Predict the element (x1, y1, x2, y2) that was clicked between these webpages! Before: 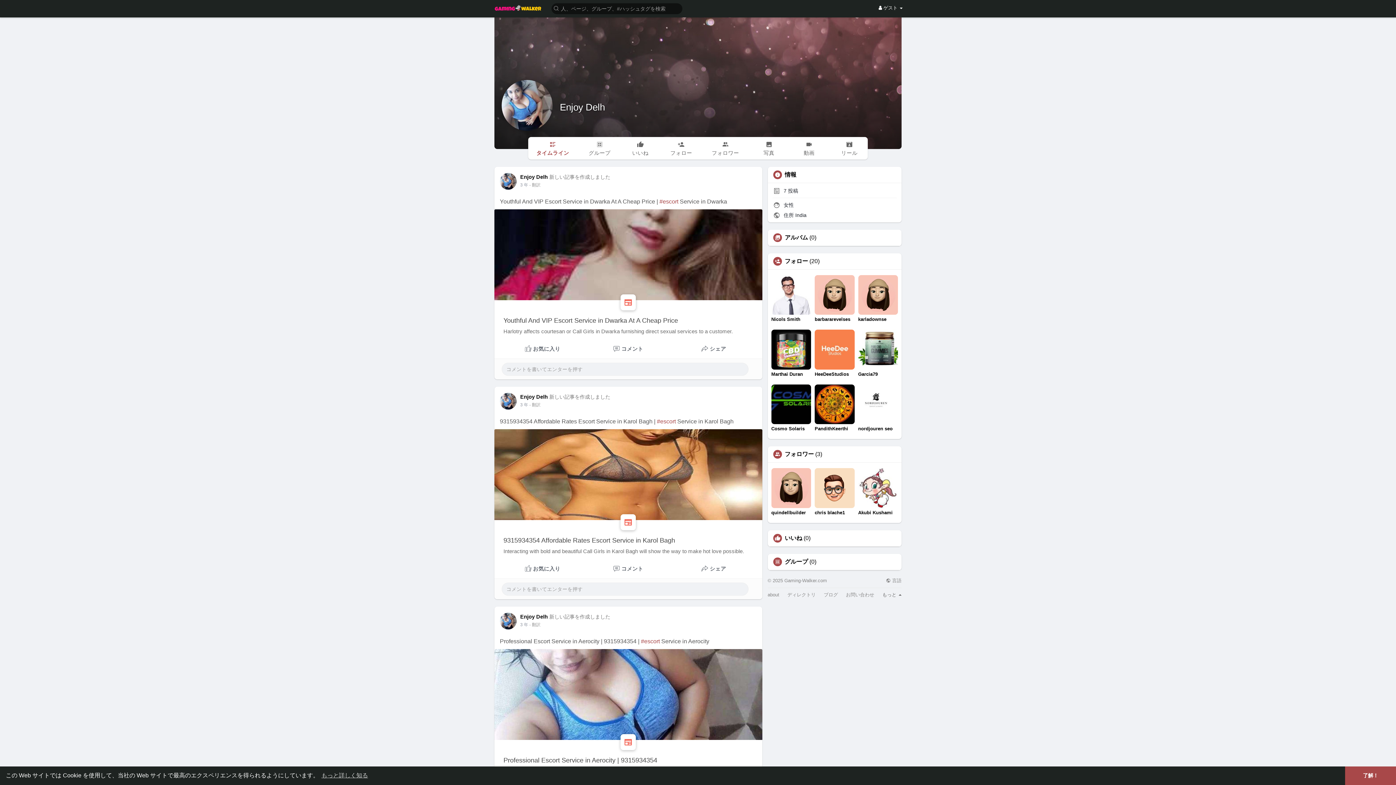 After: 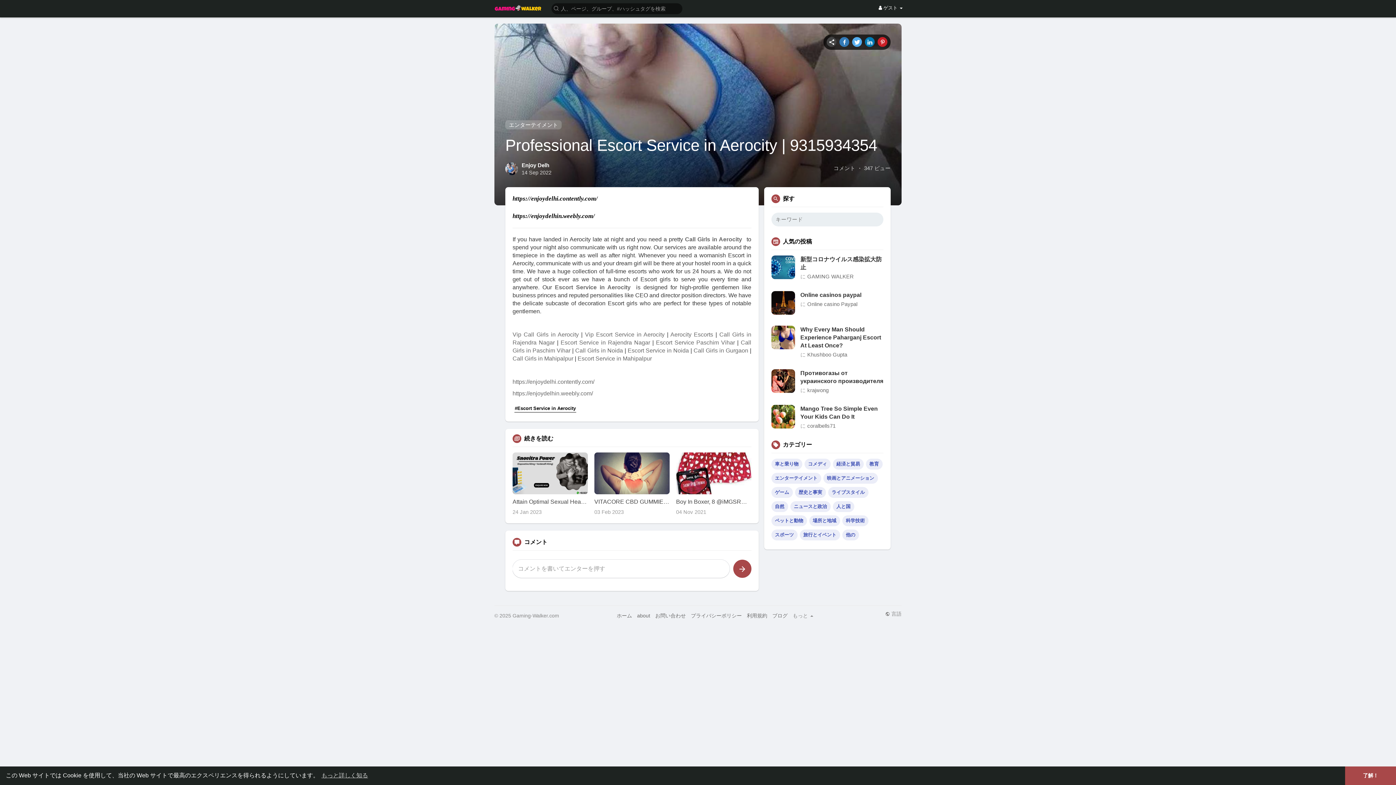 Action: bbox: (494, 649, 762, 789) label: Professional Escort Service in Aerocity | 9315934354
https://enjoydelhi.contently.com/

https://enjoydelhin.weebly.com/